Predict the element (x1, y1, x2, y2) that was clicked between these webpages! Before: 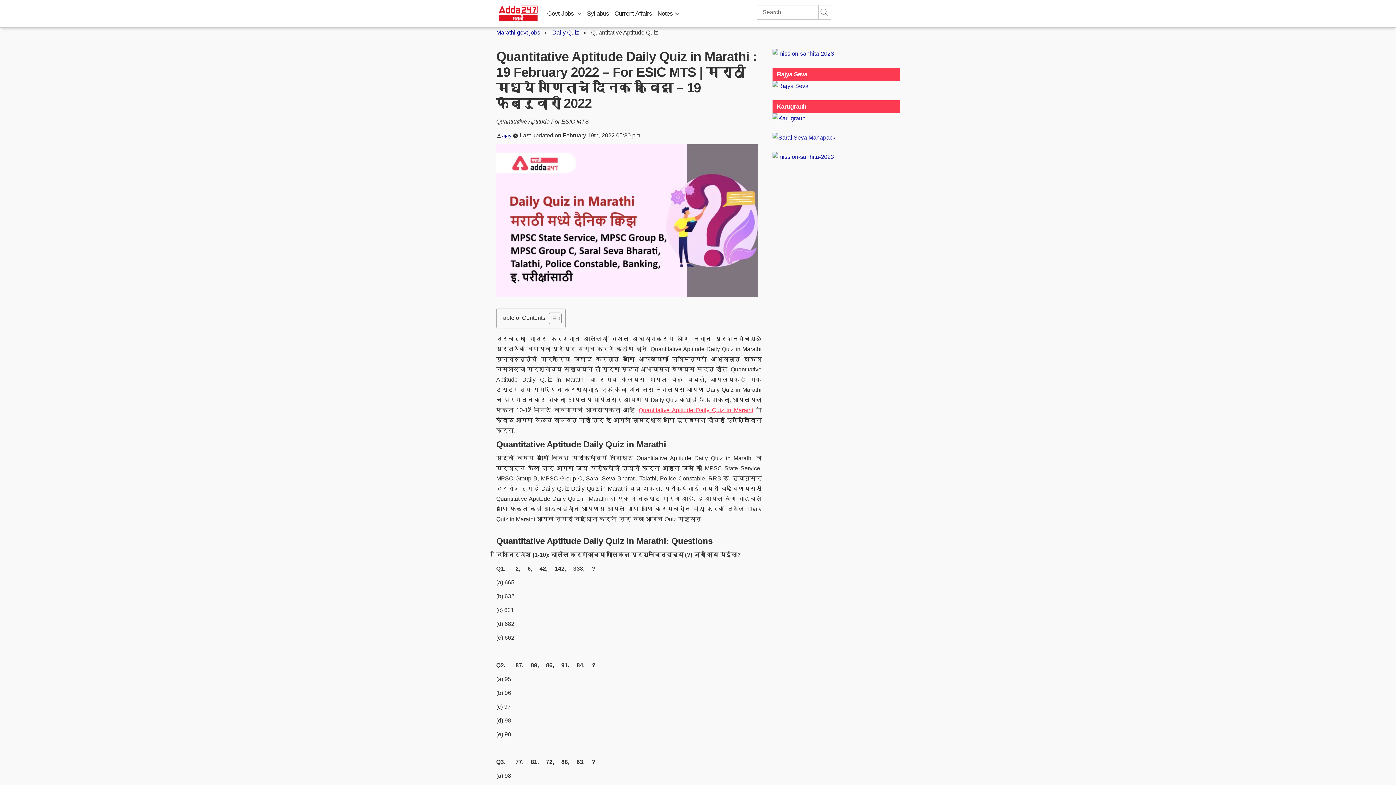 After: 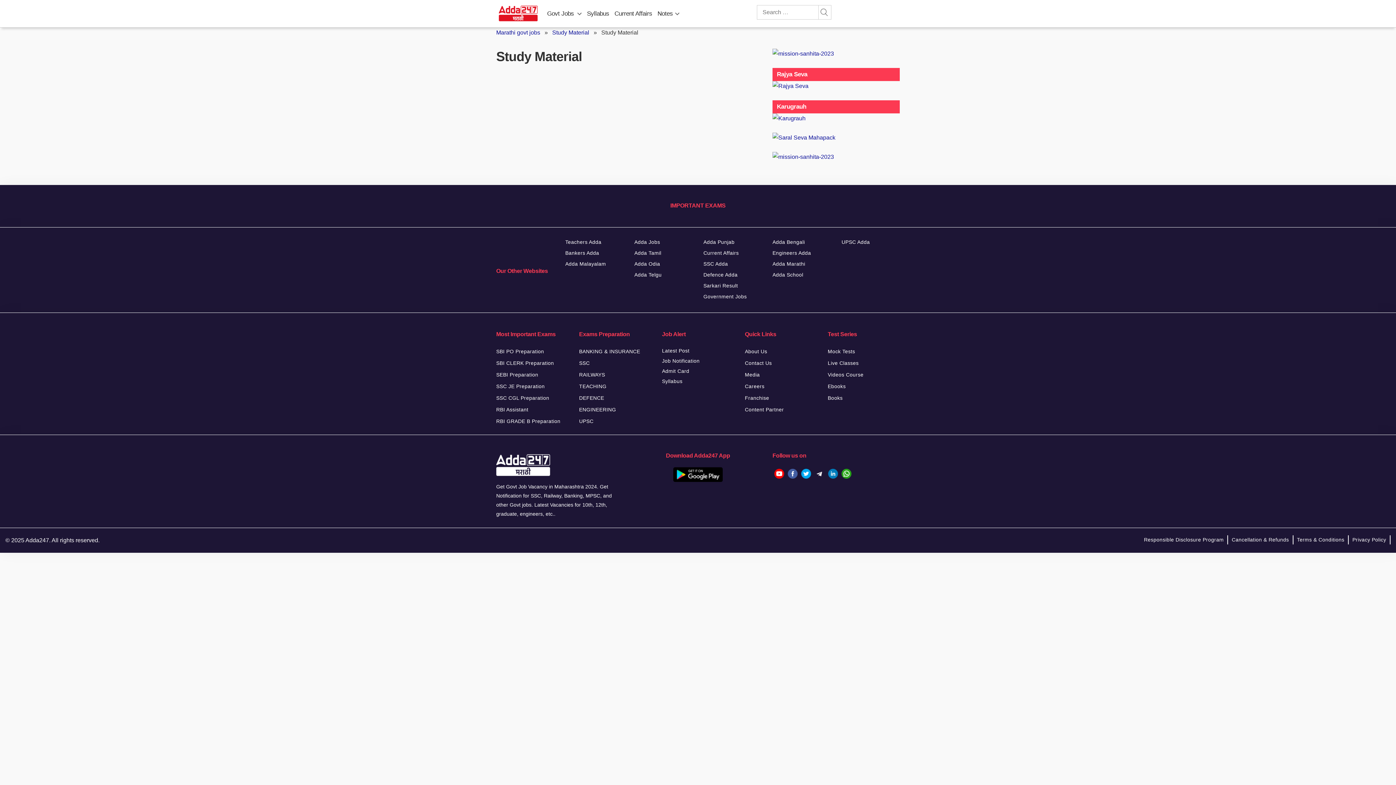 Action: bbox: (657, 0, 673, 27) label: Notes